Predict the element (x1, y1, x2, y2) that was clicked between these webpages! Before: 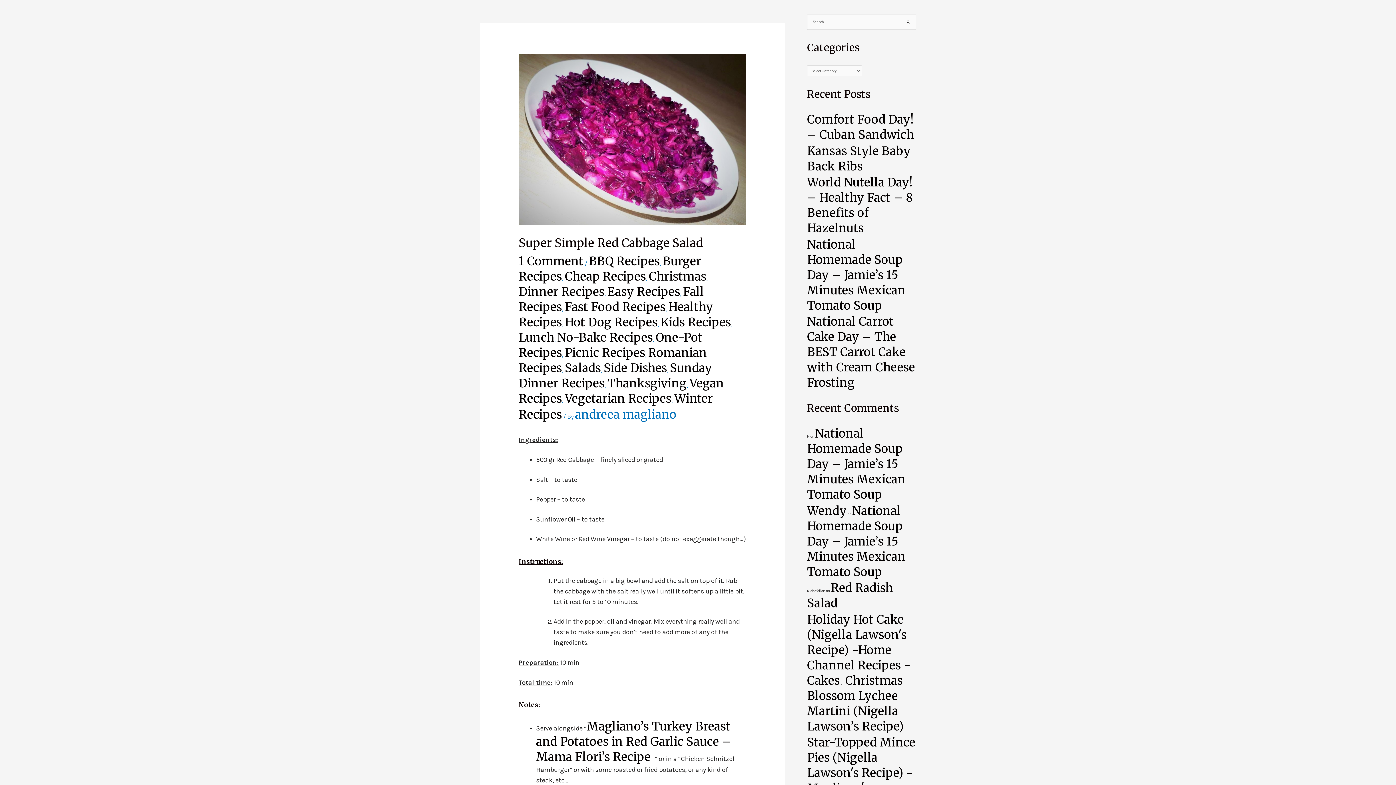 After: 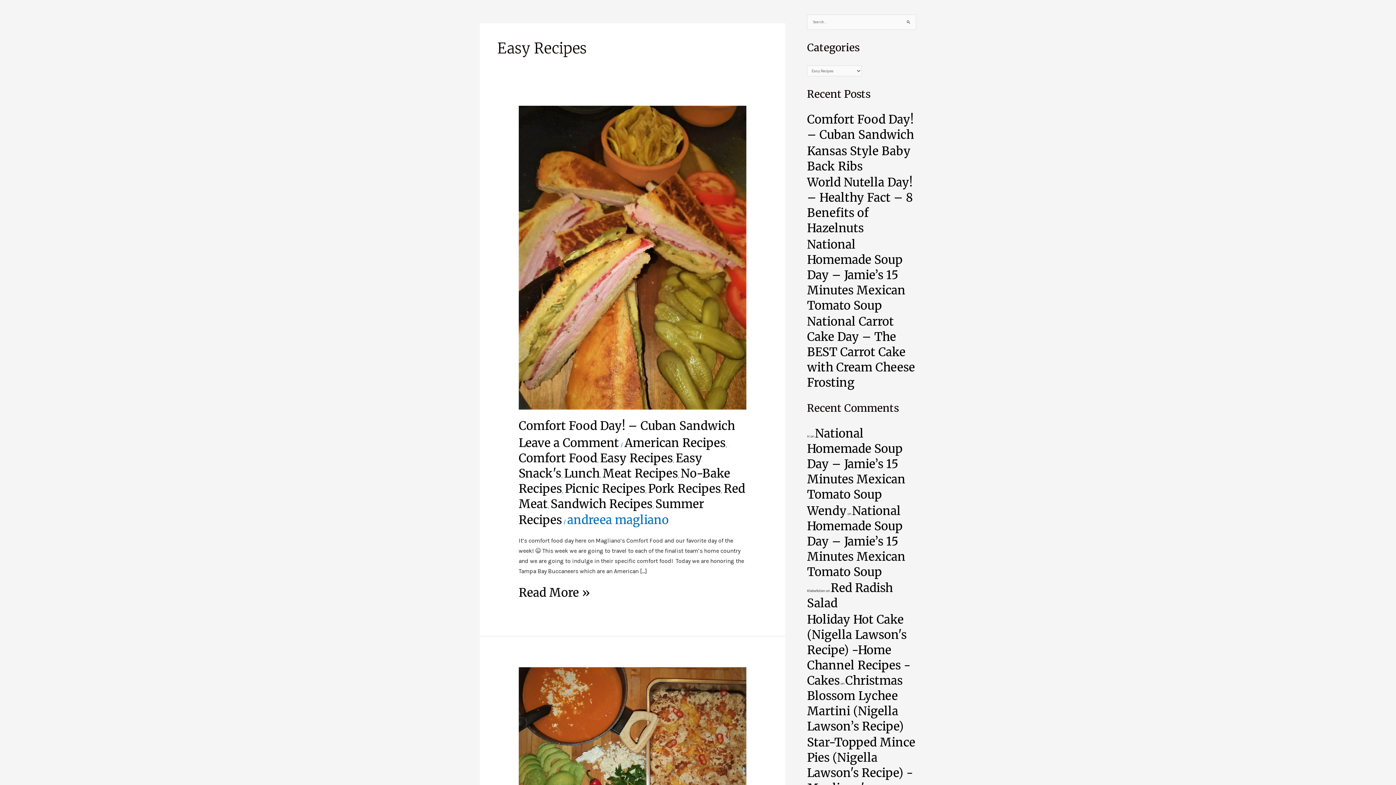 Action: label: Easy Recipes bbox: (607, 284, 680, 299)